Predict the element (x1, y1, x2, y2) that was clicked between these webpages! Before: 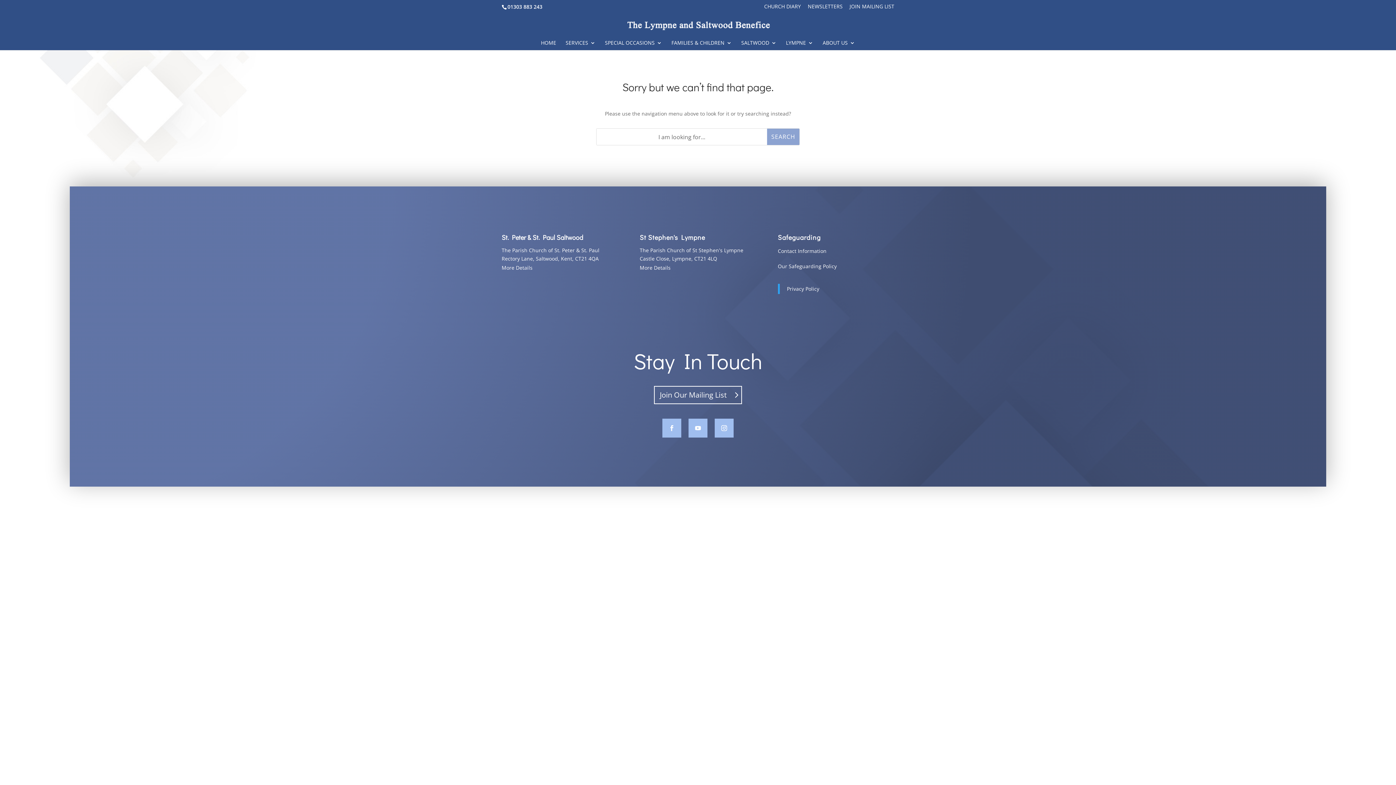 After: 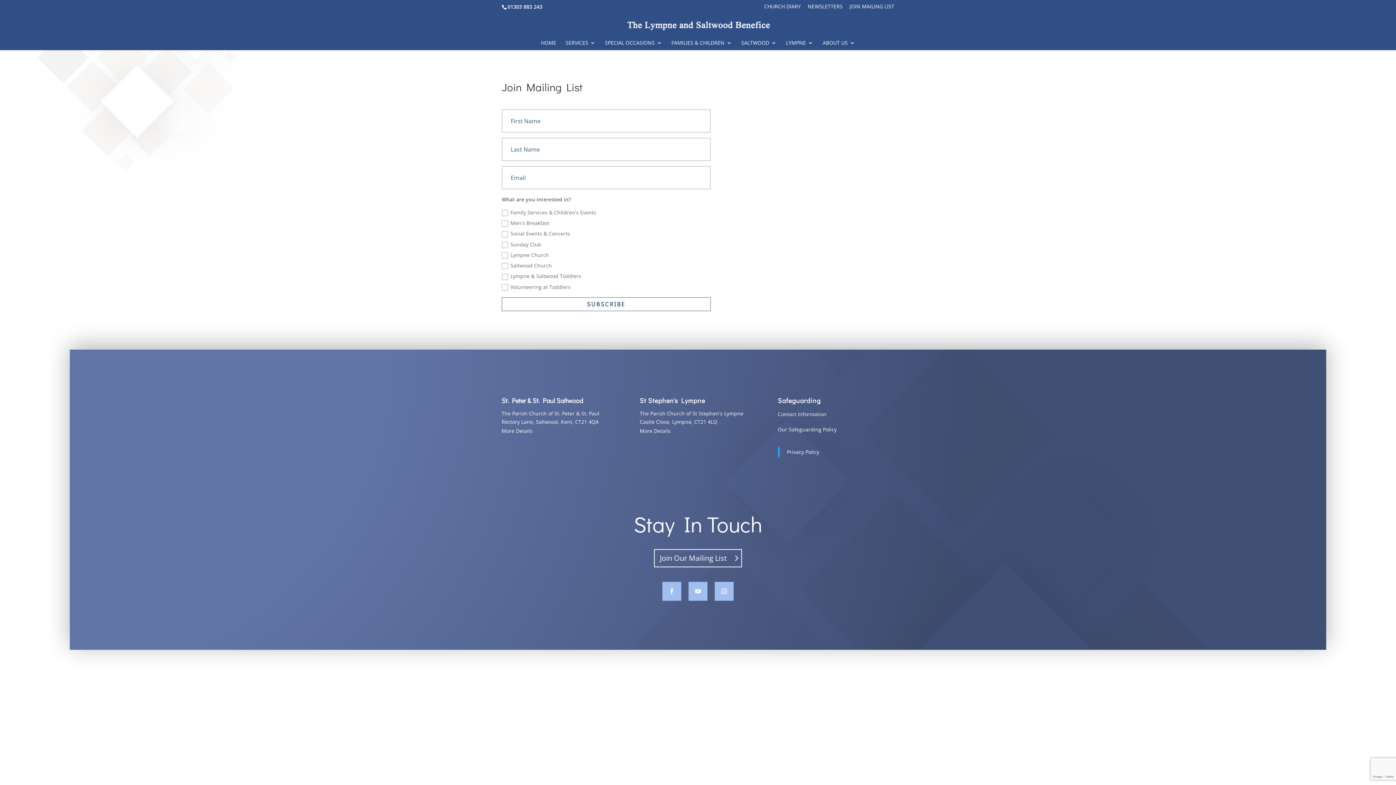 Action: label: Join Our Mailing List bbox: (654, 386, 742, 404)